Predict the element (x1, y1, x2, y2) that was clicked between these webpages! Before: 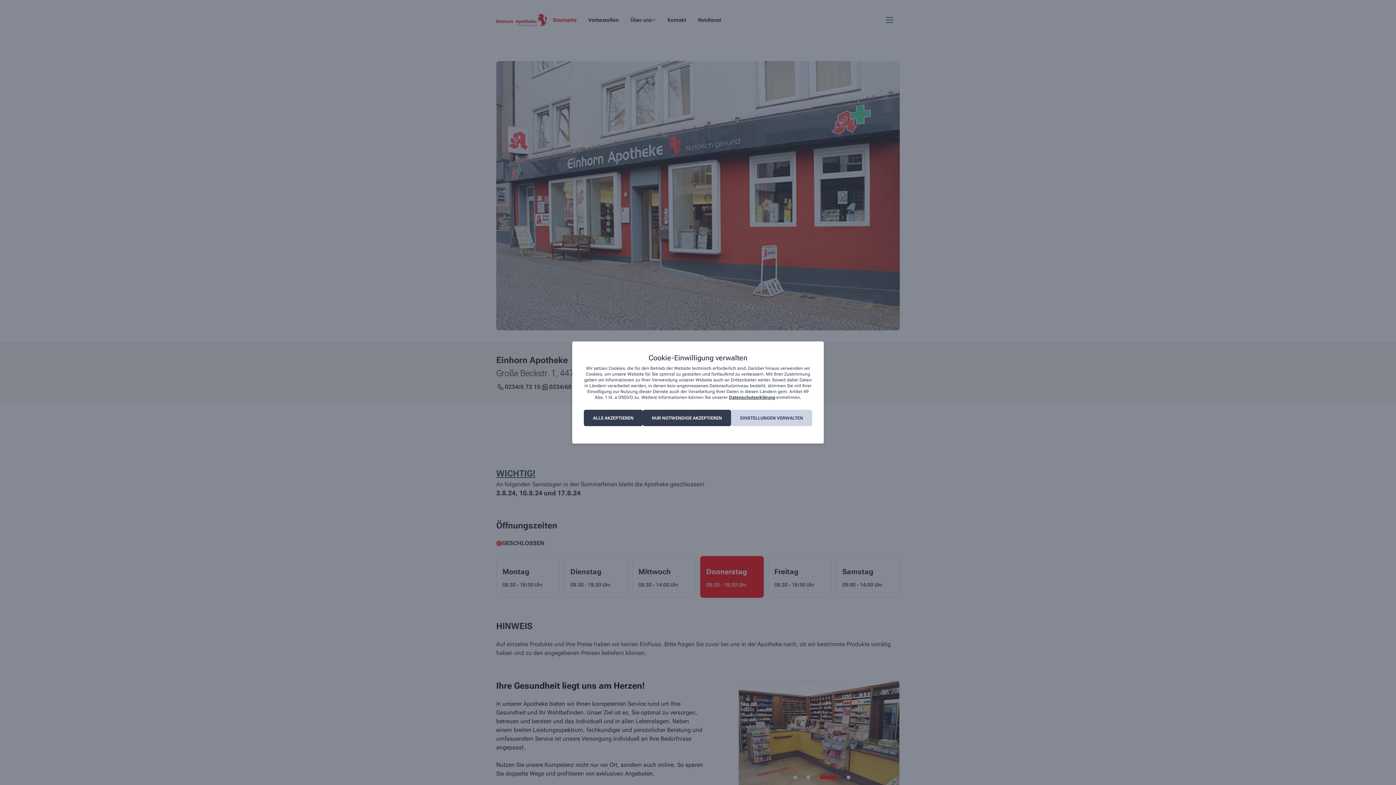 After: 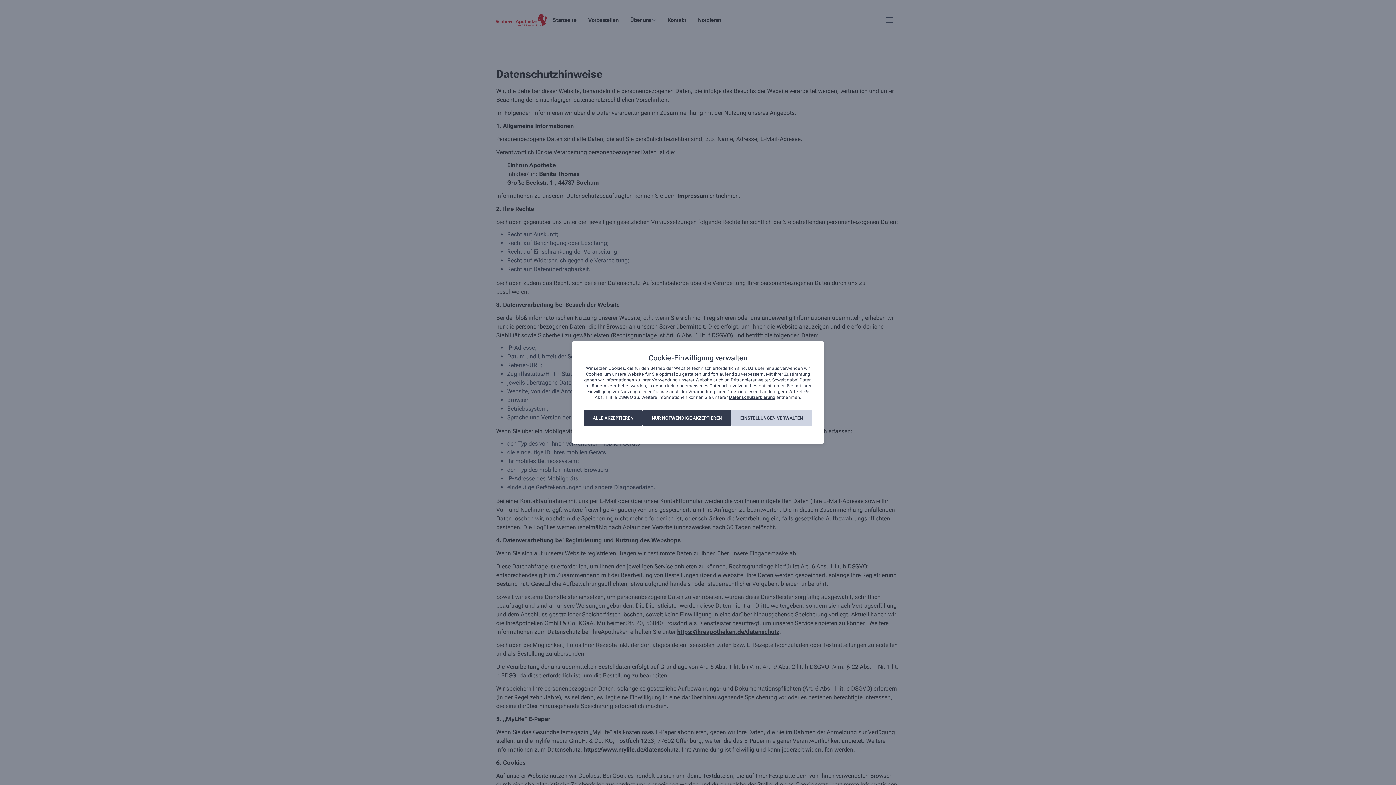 Action: bbox: (729, 395, 775, 400) label: Datenschutzerklärung